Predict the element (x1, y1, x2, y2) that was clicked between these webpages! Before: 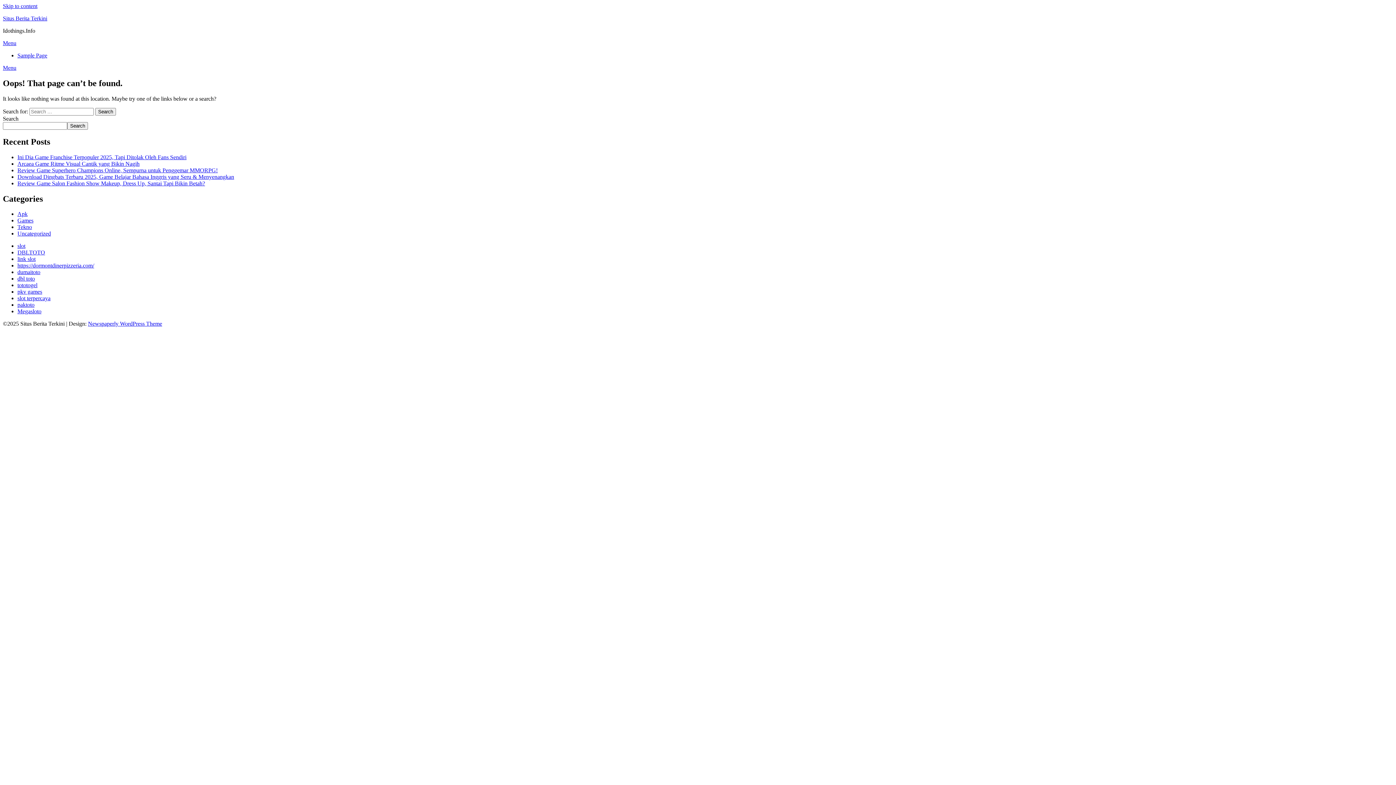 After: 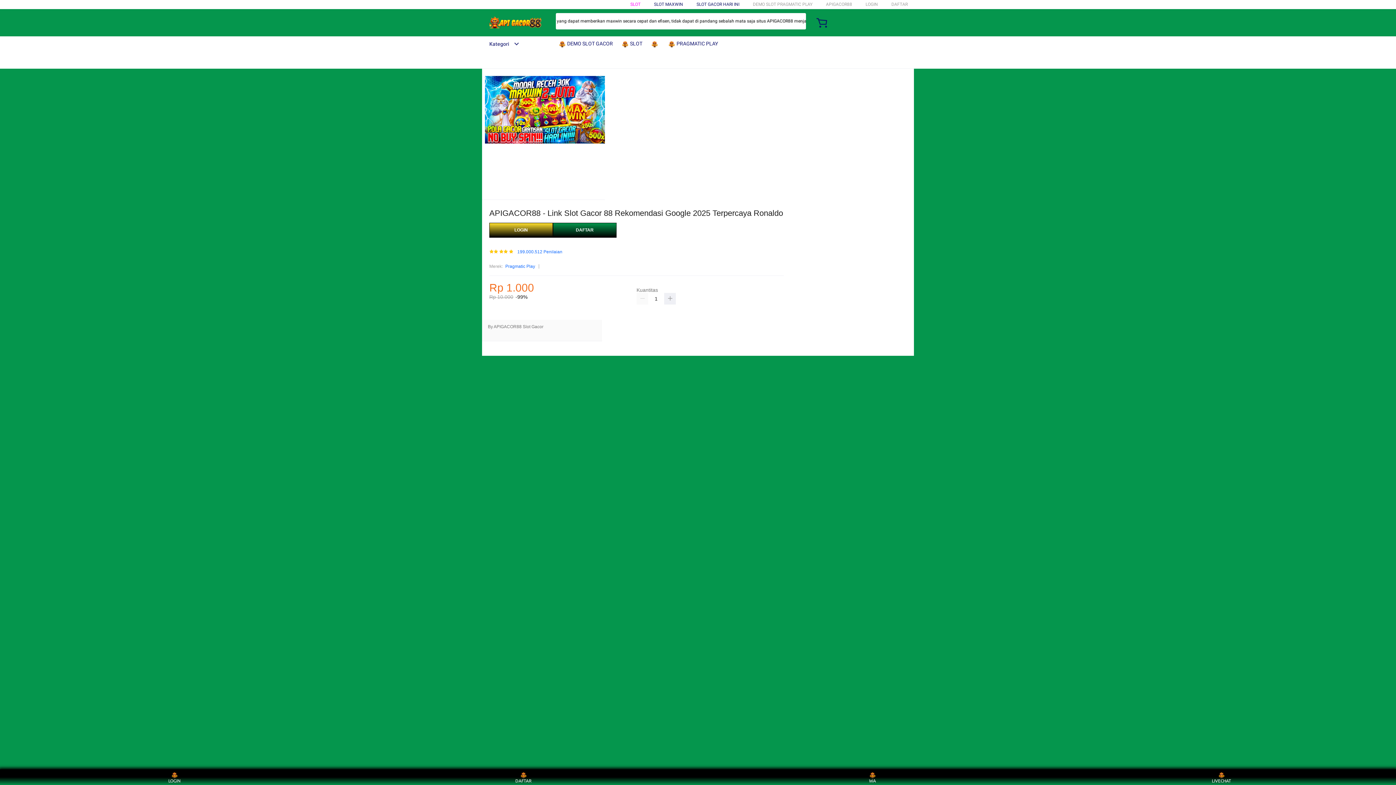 Action: bbox: (17, 295, 50, 301) label: slot terpercaya